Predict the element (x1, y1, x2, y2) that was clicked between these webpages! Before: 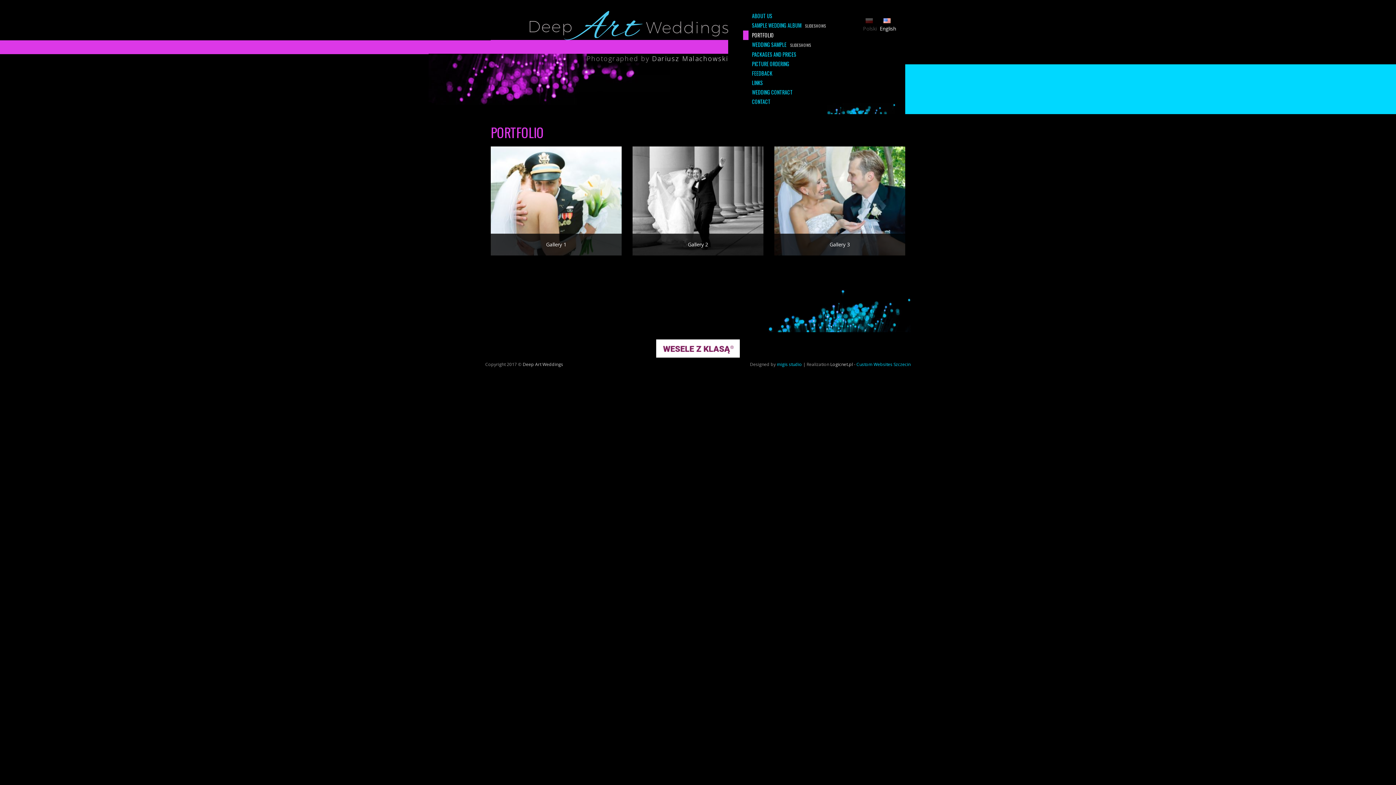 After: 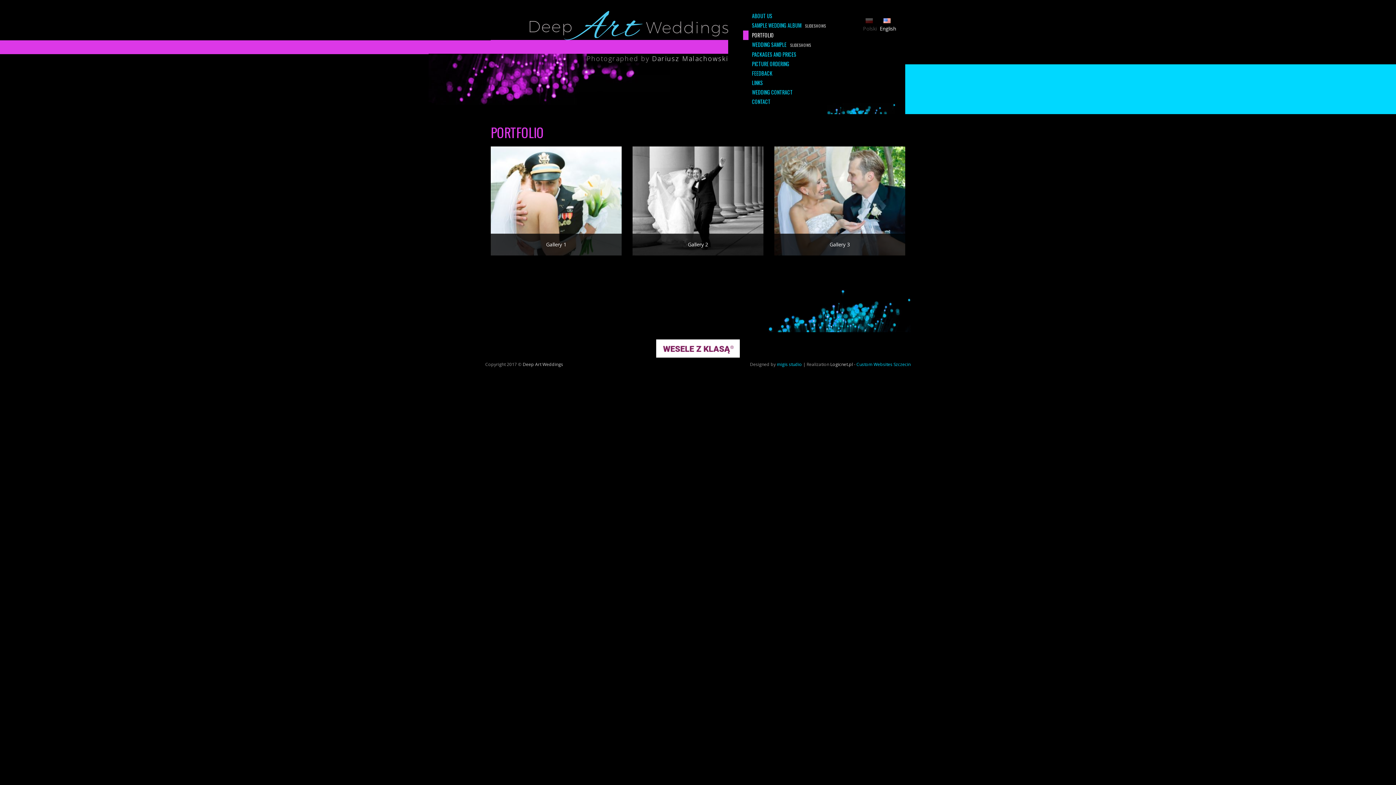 Action: bbox: (656, 353, 740, 359)